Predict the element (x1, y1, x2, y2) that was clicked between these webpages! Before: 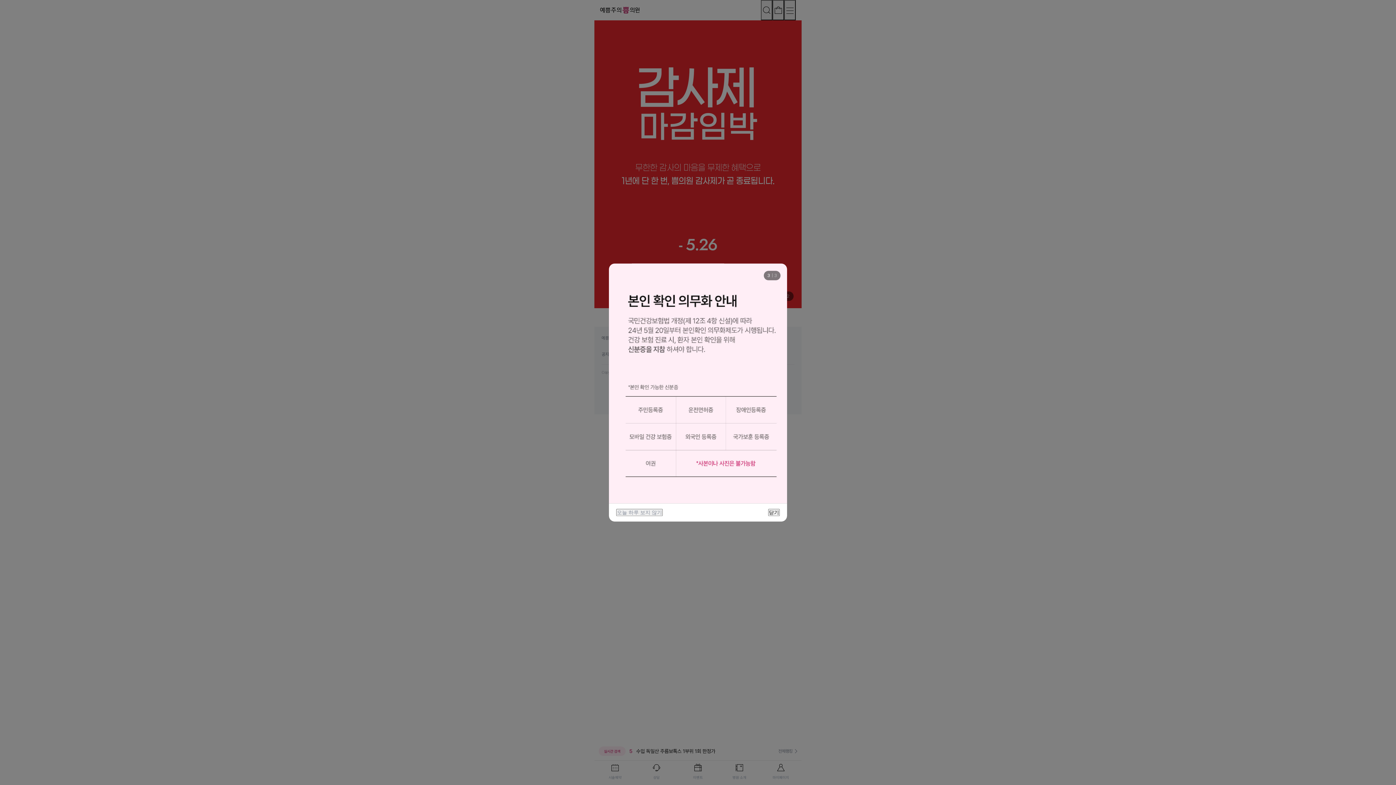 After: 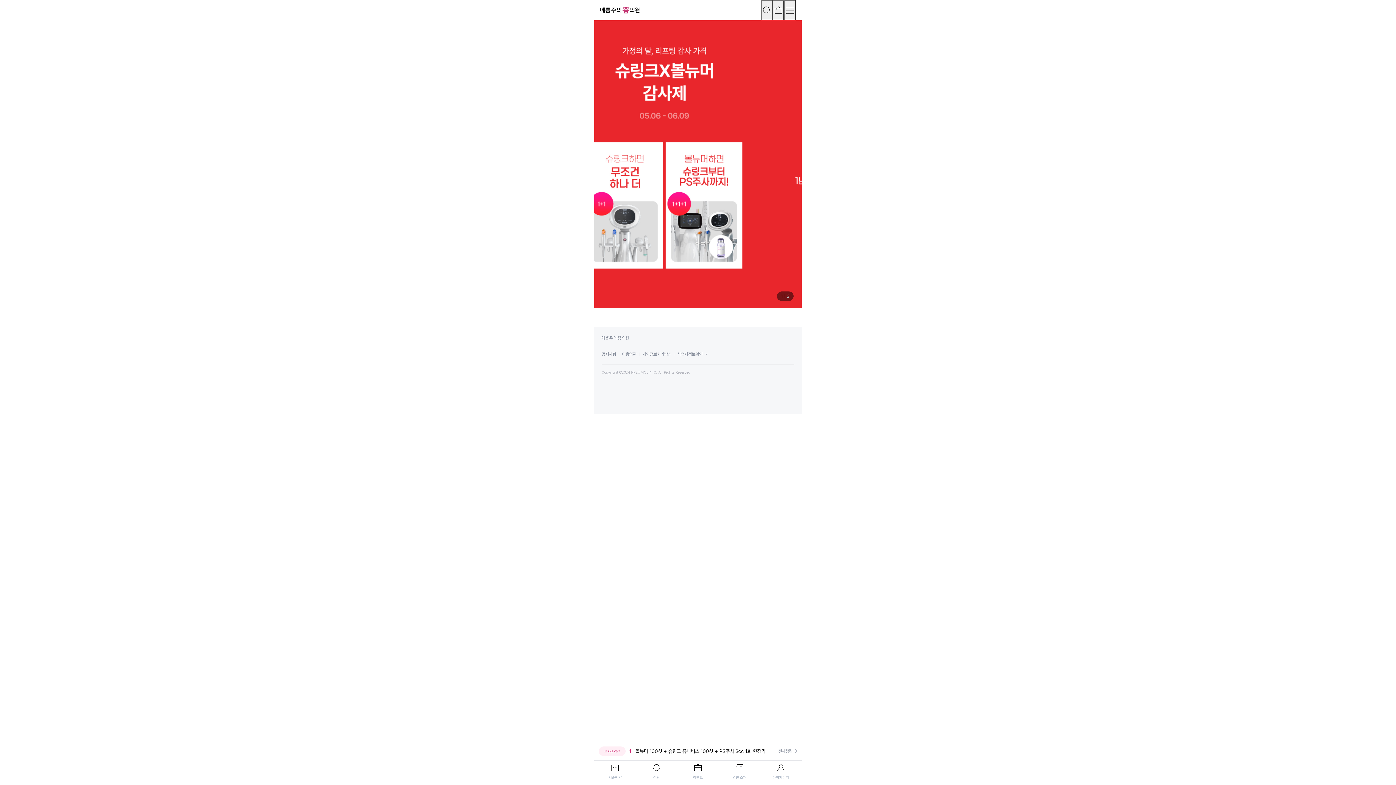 Action: bbox: (768, 509, 780, 516) label: 닫기